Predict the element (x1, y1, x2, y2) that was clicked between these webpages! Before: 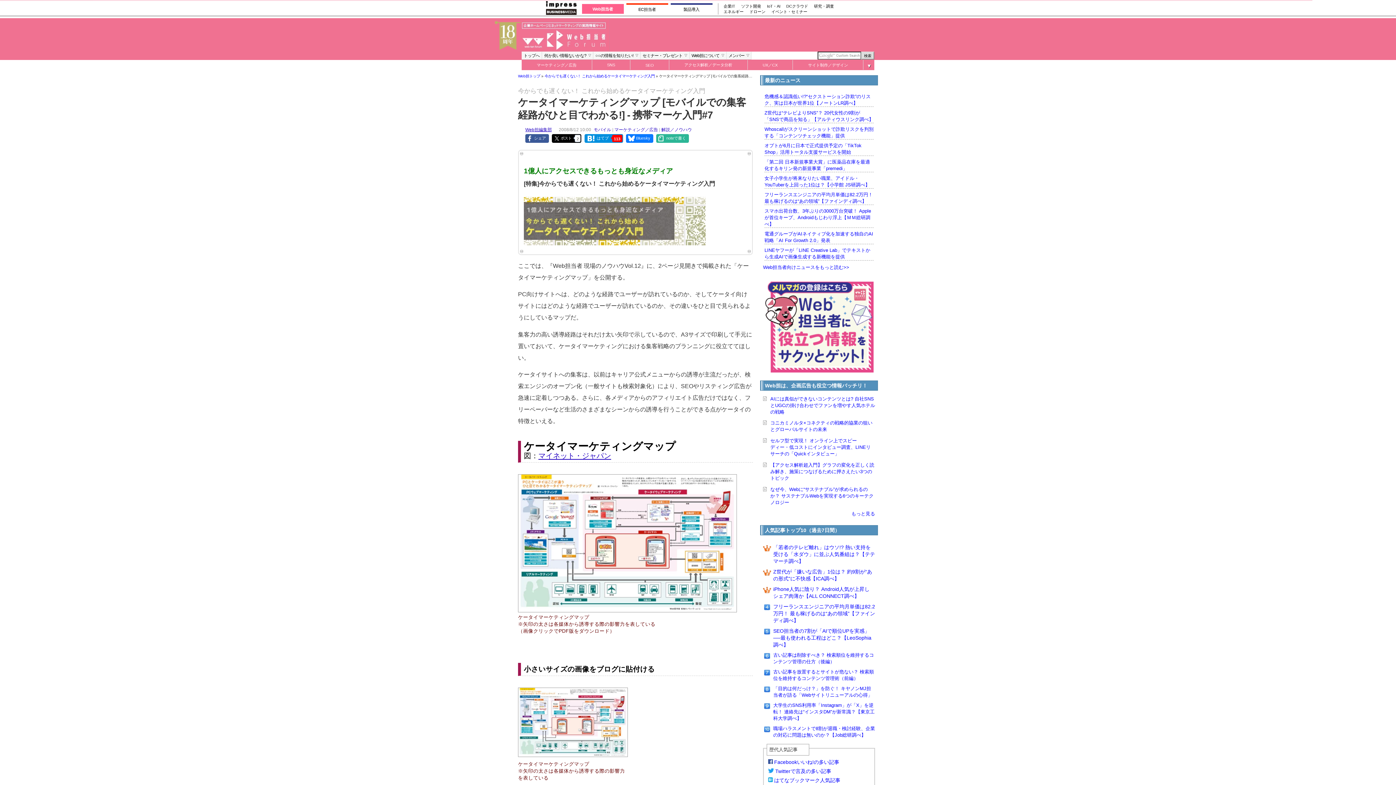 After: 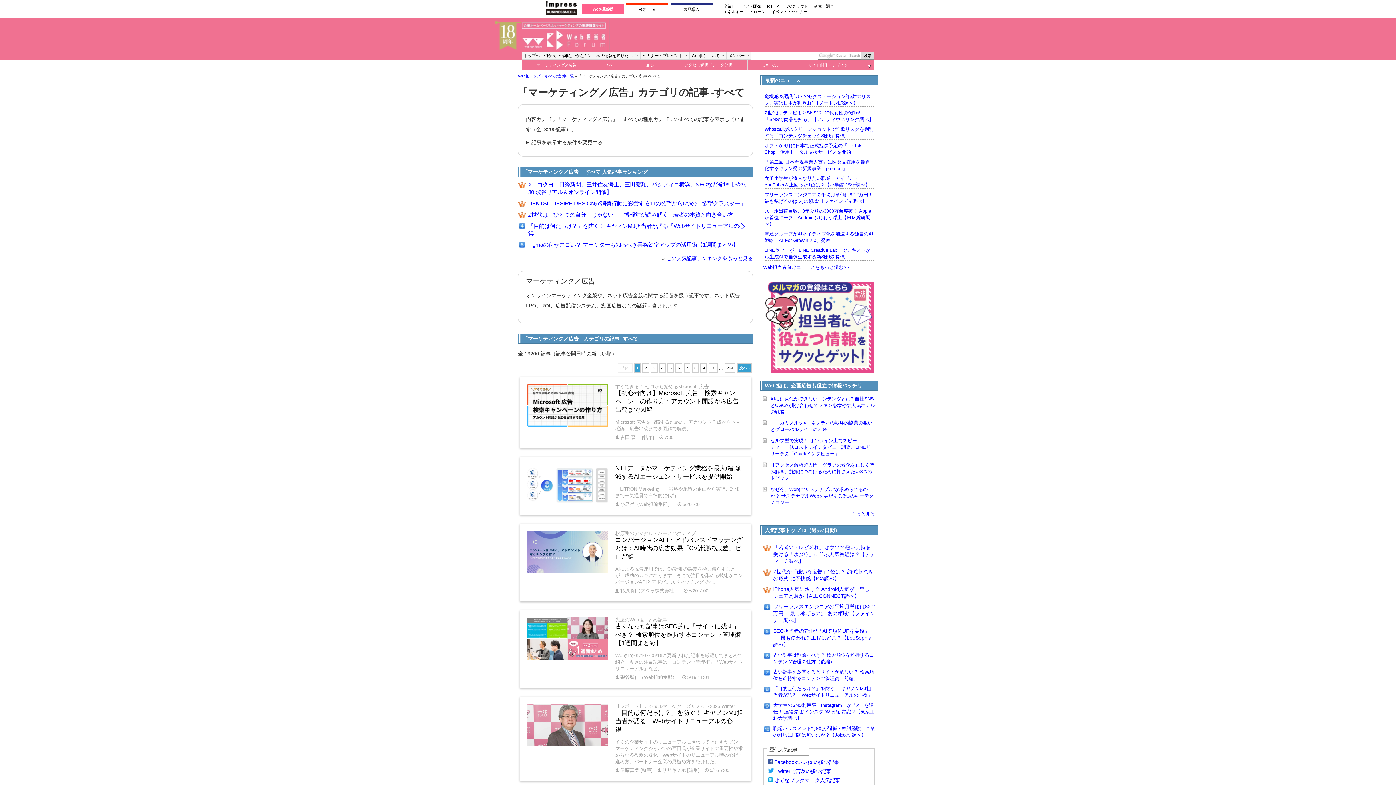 Action: bbox: (614, 127, 658, 132) label: マーケティング／広告